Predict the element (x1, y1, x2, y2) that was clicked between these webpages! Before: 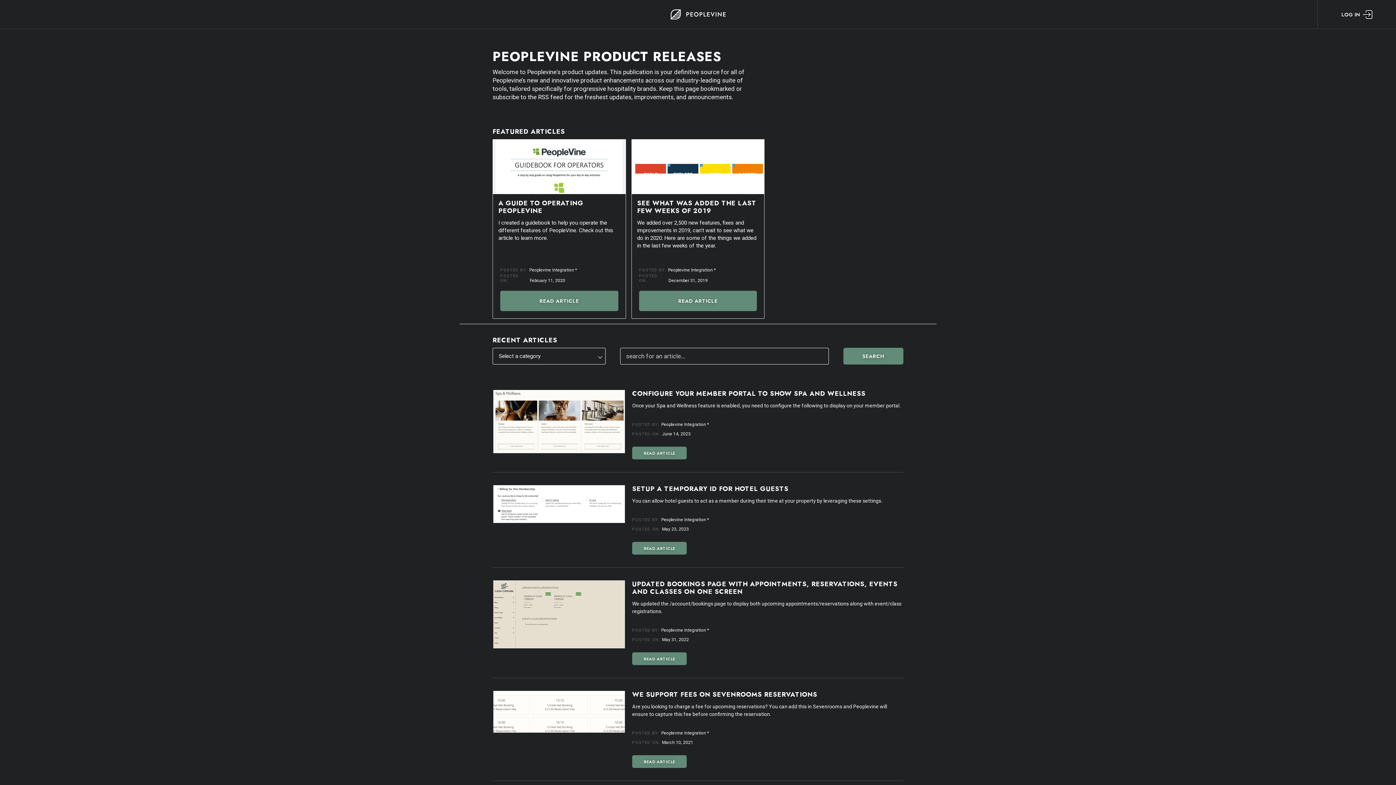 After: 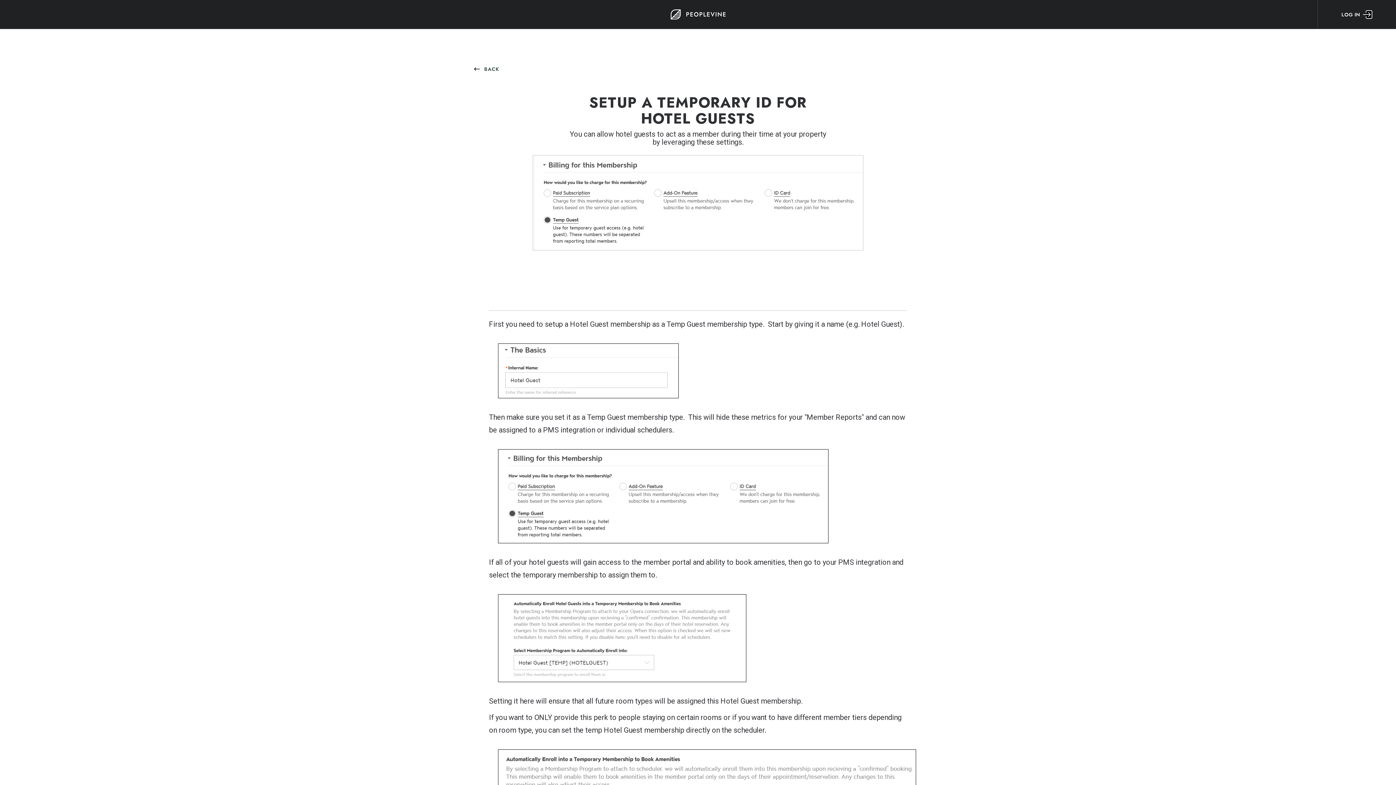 Action: label: READ ARTICLE bbox: (632, 542, 686, 554)